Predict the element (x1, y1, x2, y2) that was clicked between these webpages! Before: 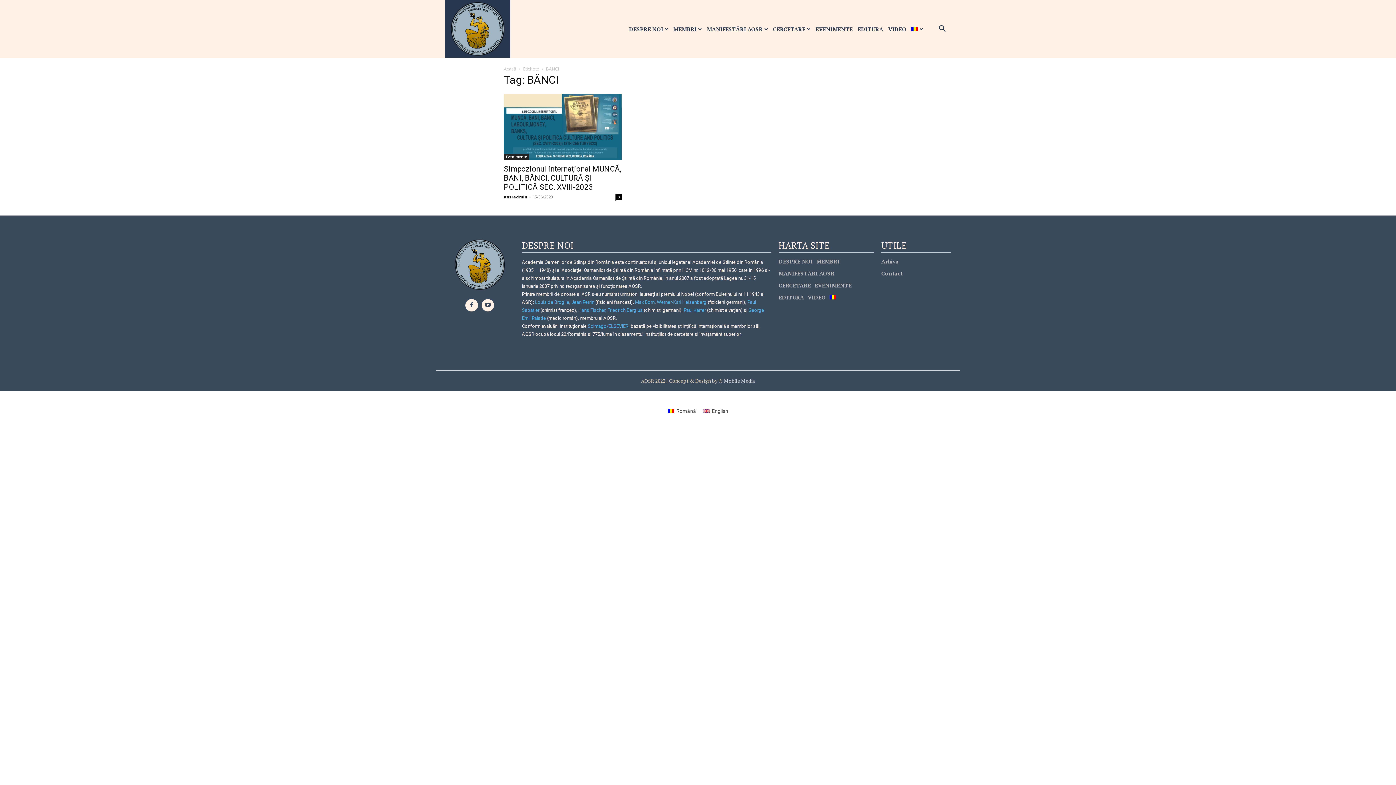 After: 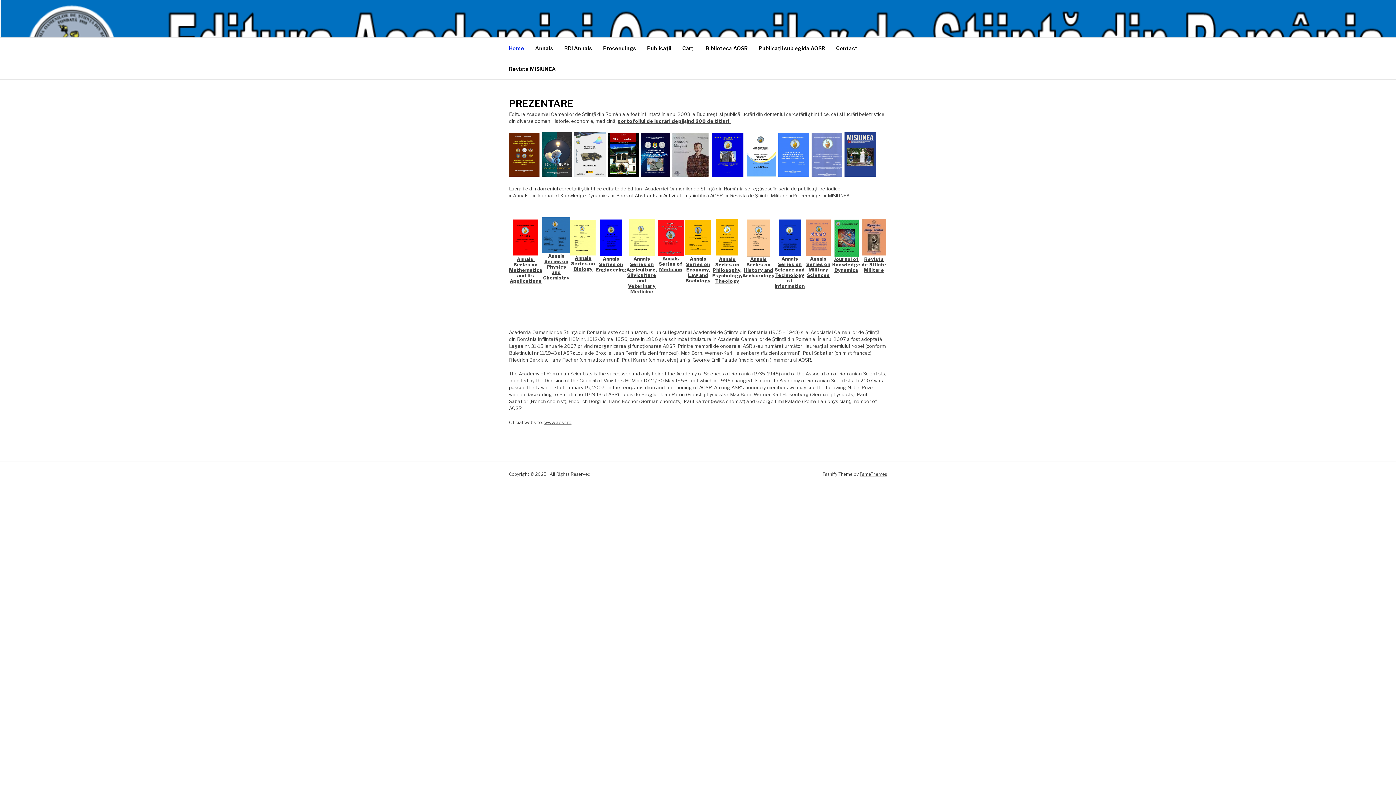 Action: label: EDITURA bbox: (778, 291, 804, 303)